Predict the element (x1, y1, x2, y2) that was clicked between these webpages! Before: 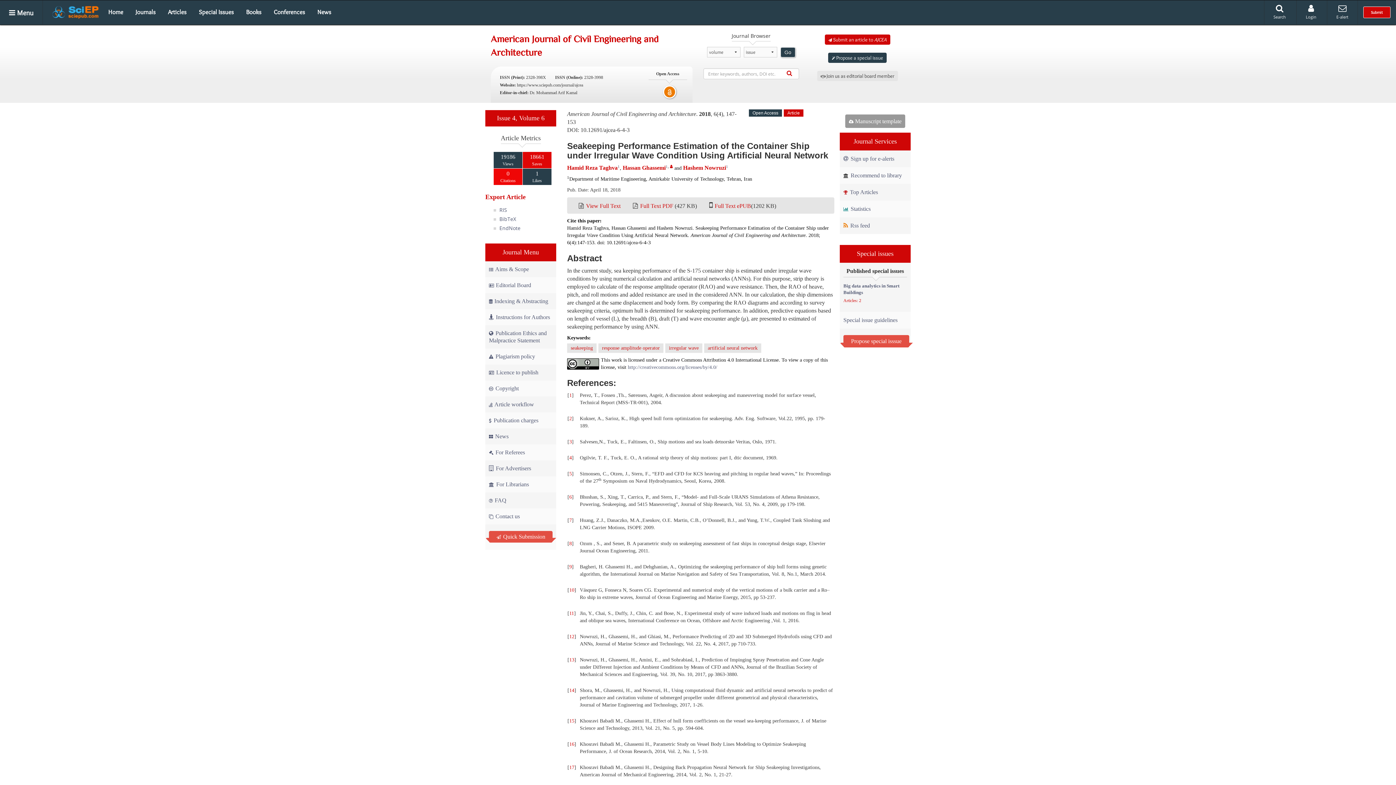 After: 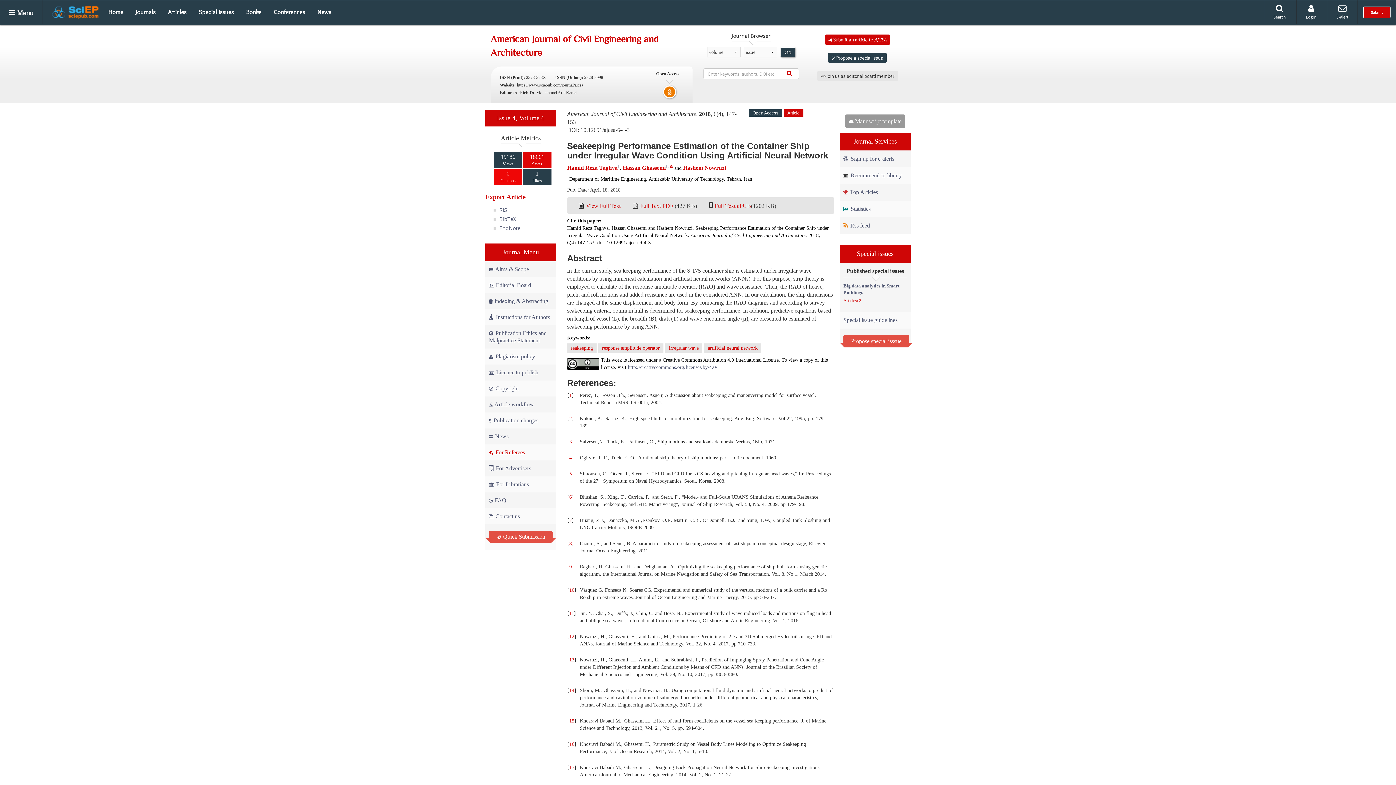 Action: bbox: (489, 449, 552, 456) label:  For Referees